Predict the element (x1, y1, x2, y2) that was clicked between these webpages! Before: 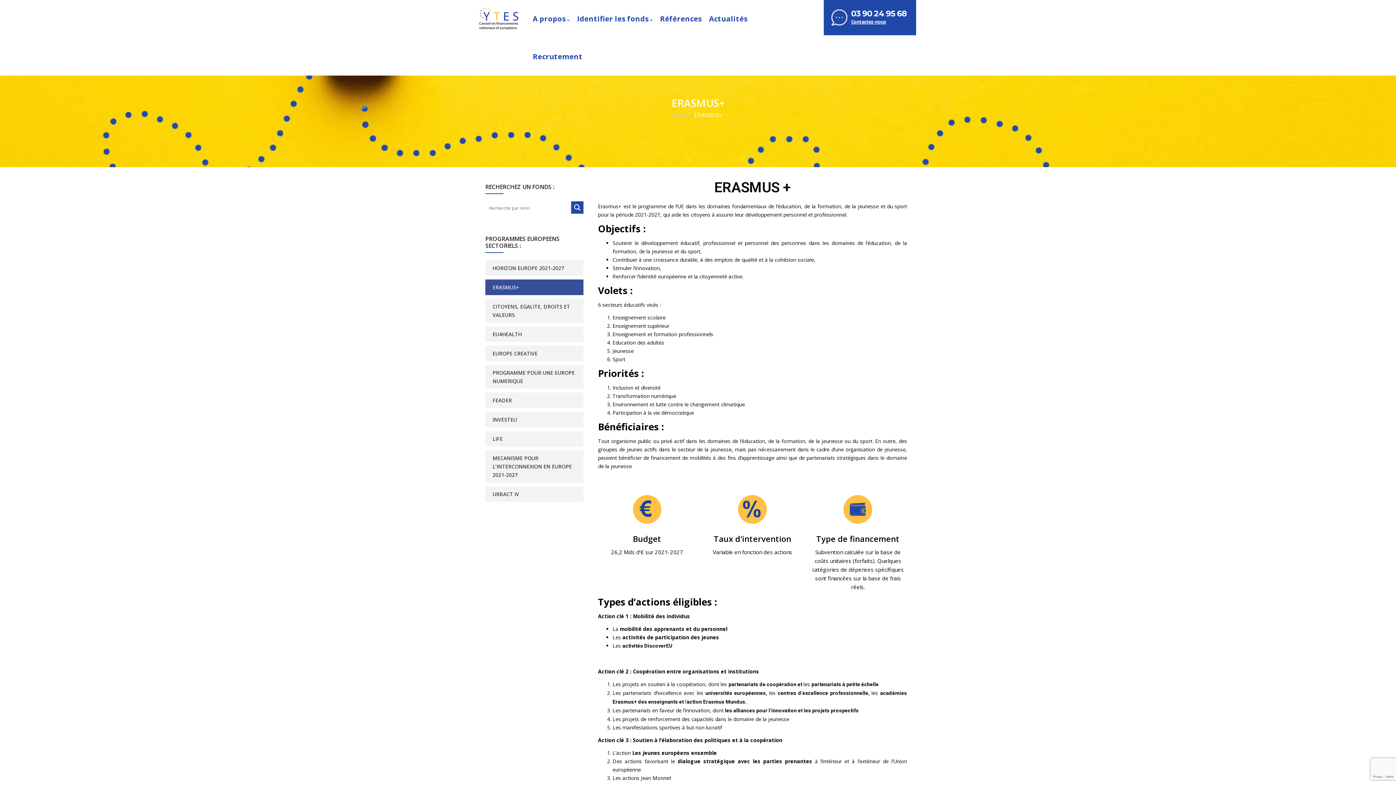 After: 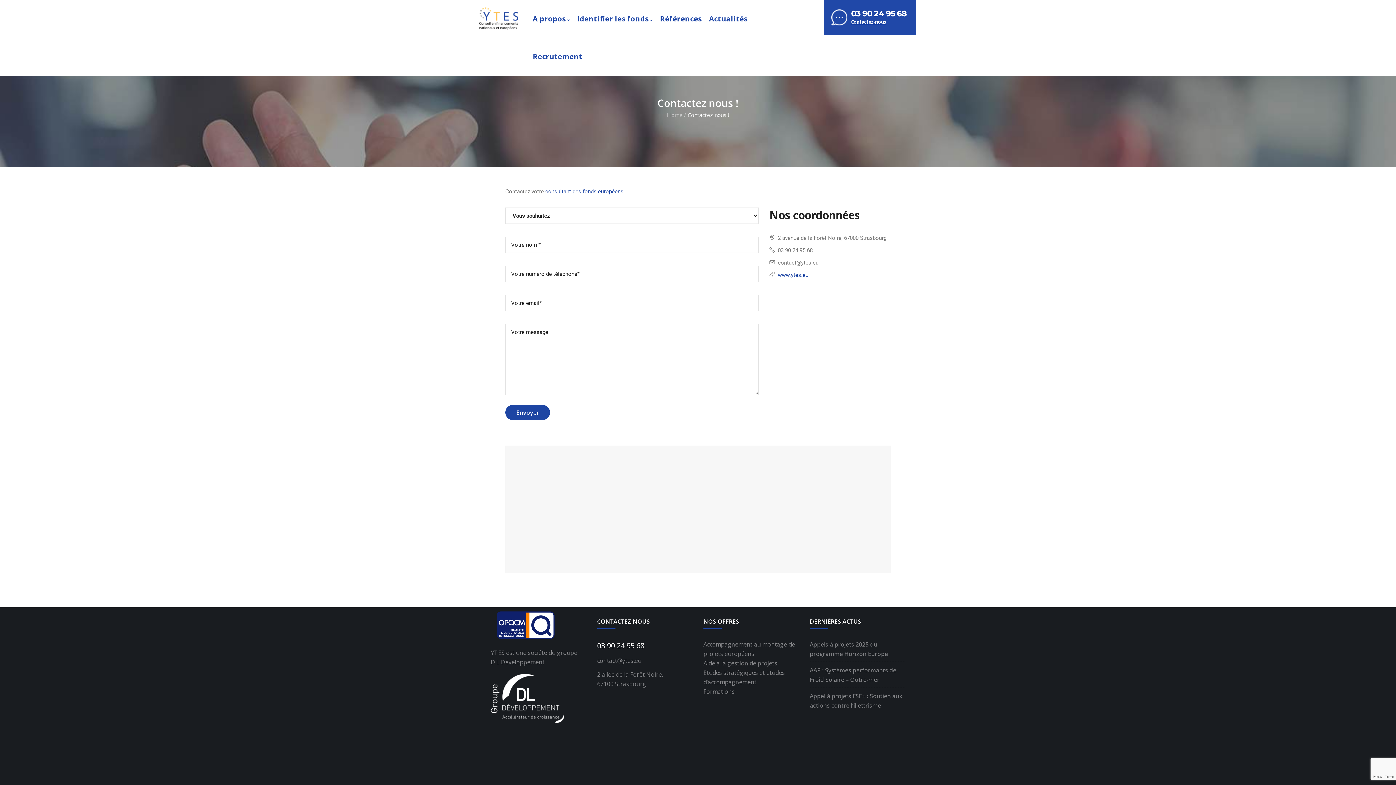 Action: bbox: (851, 18, 886, 25) label: Contactez-nous